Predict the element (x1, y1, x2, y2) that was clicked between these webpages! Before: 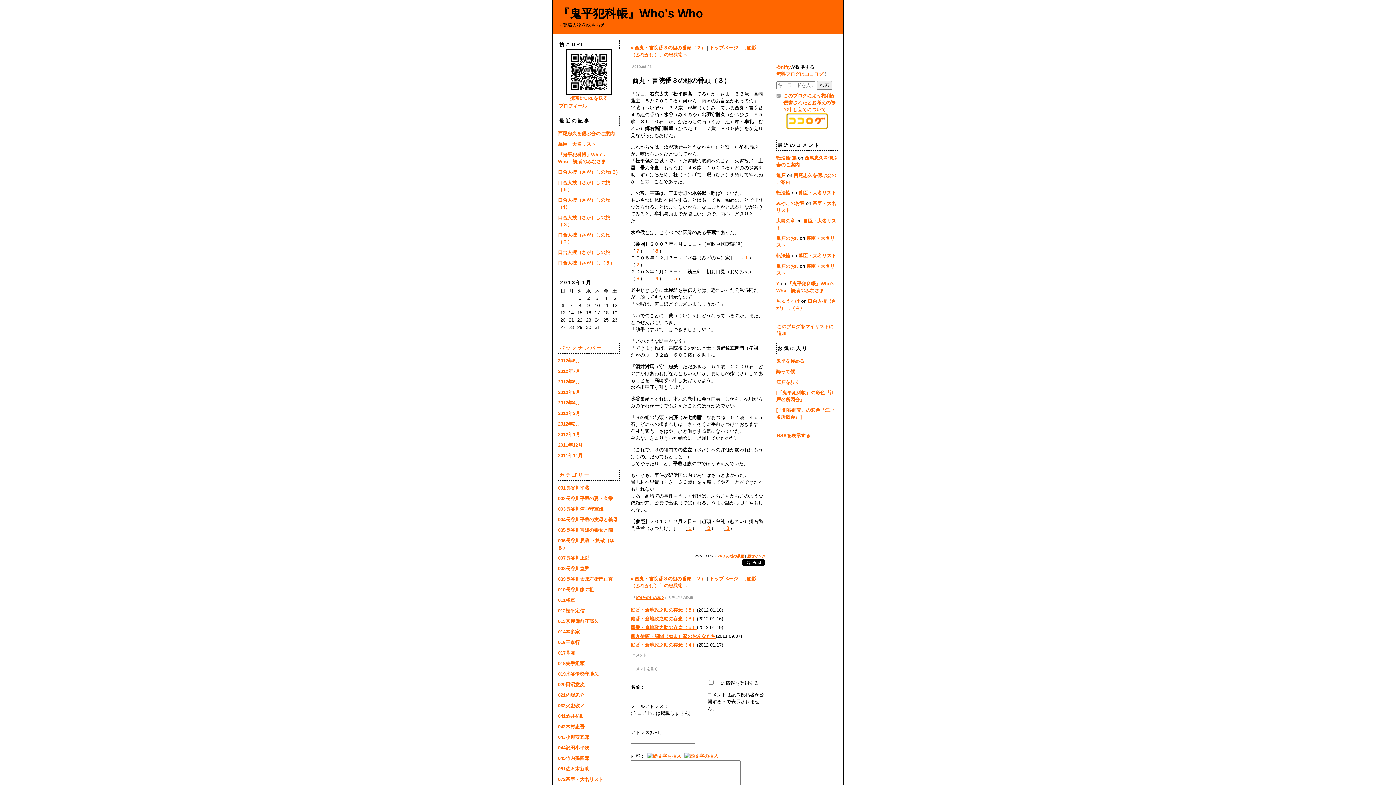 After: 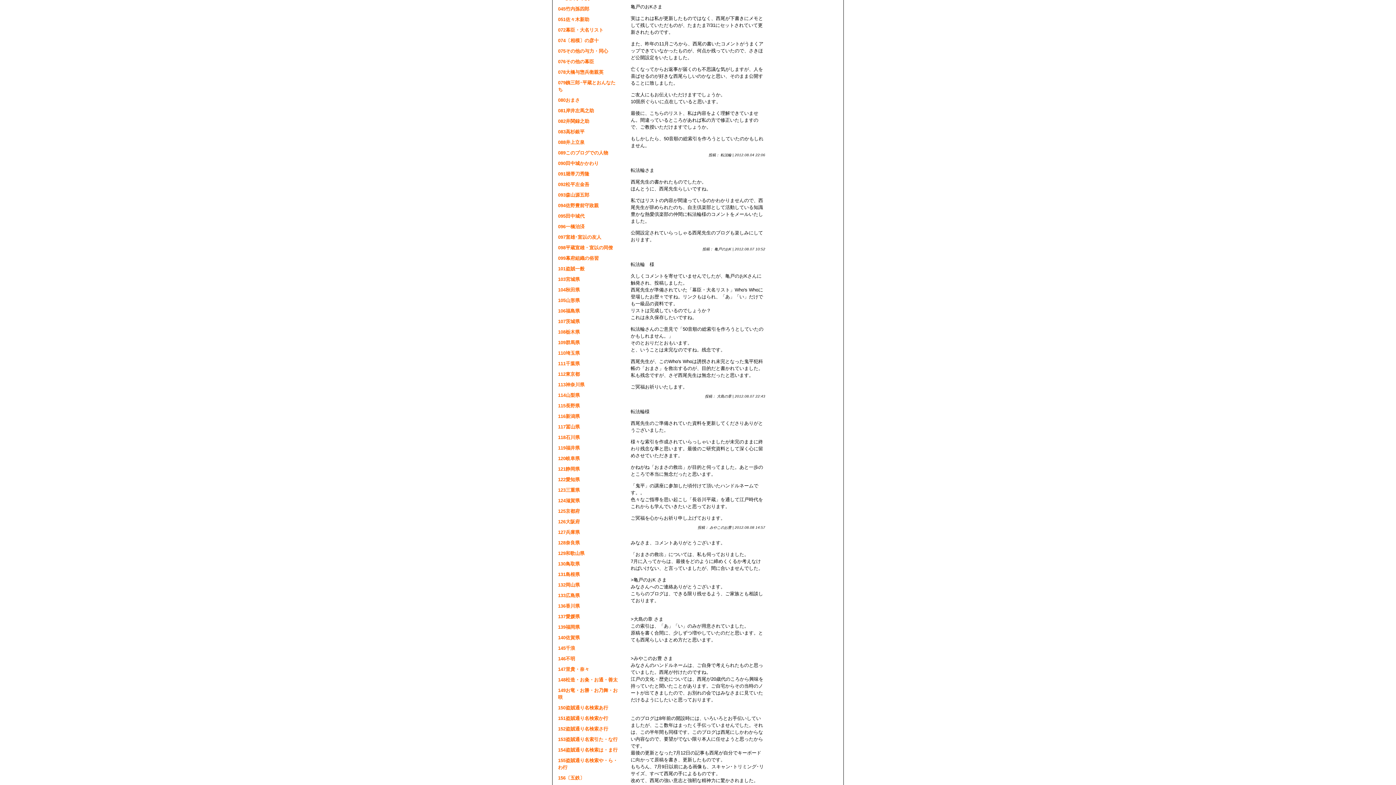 Action: bbox: (776, 252, 790, 258) label: 転法輪